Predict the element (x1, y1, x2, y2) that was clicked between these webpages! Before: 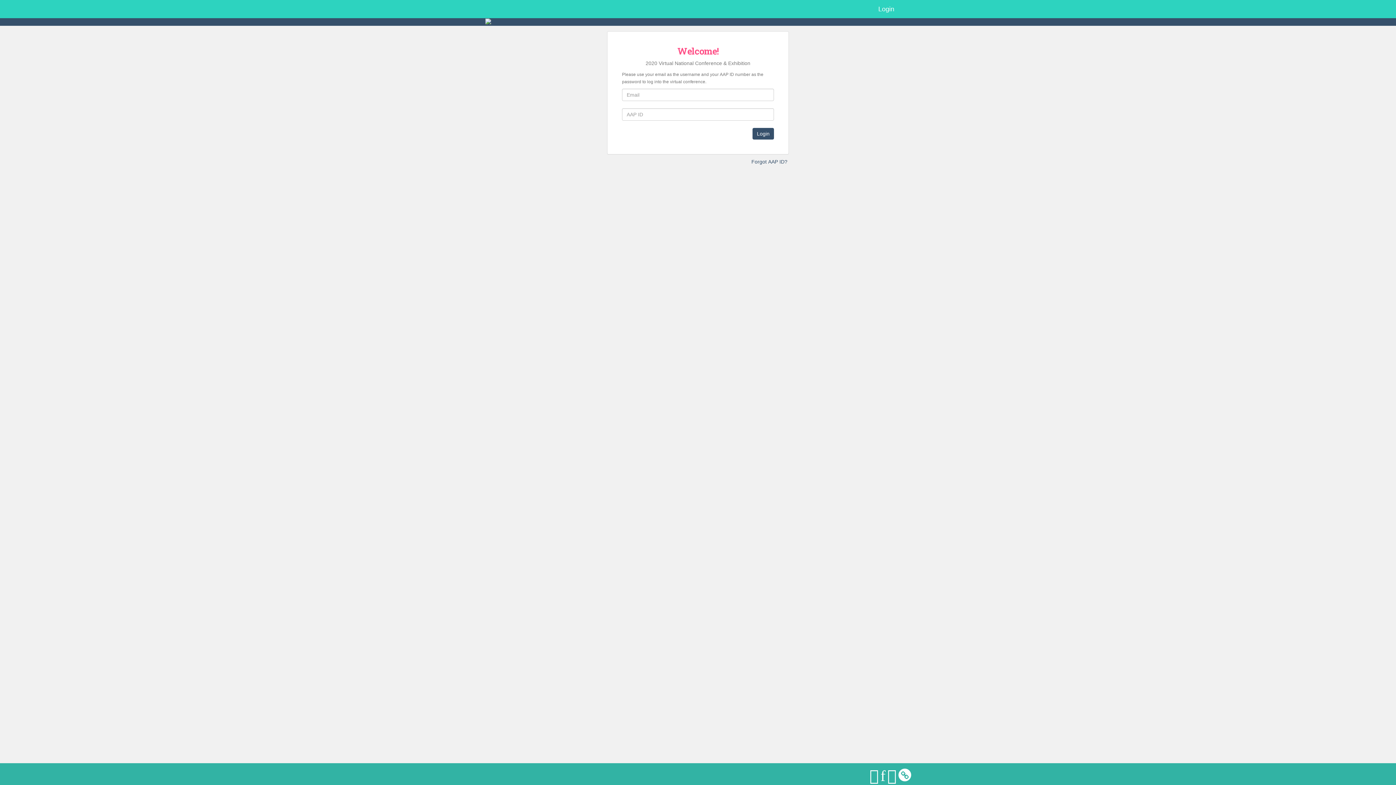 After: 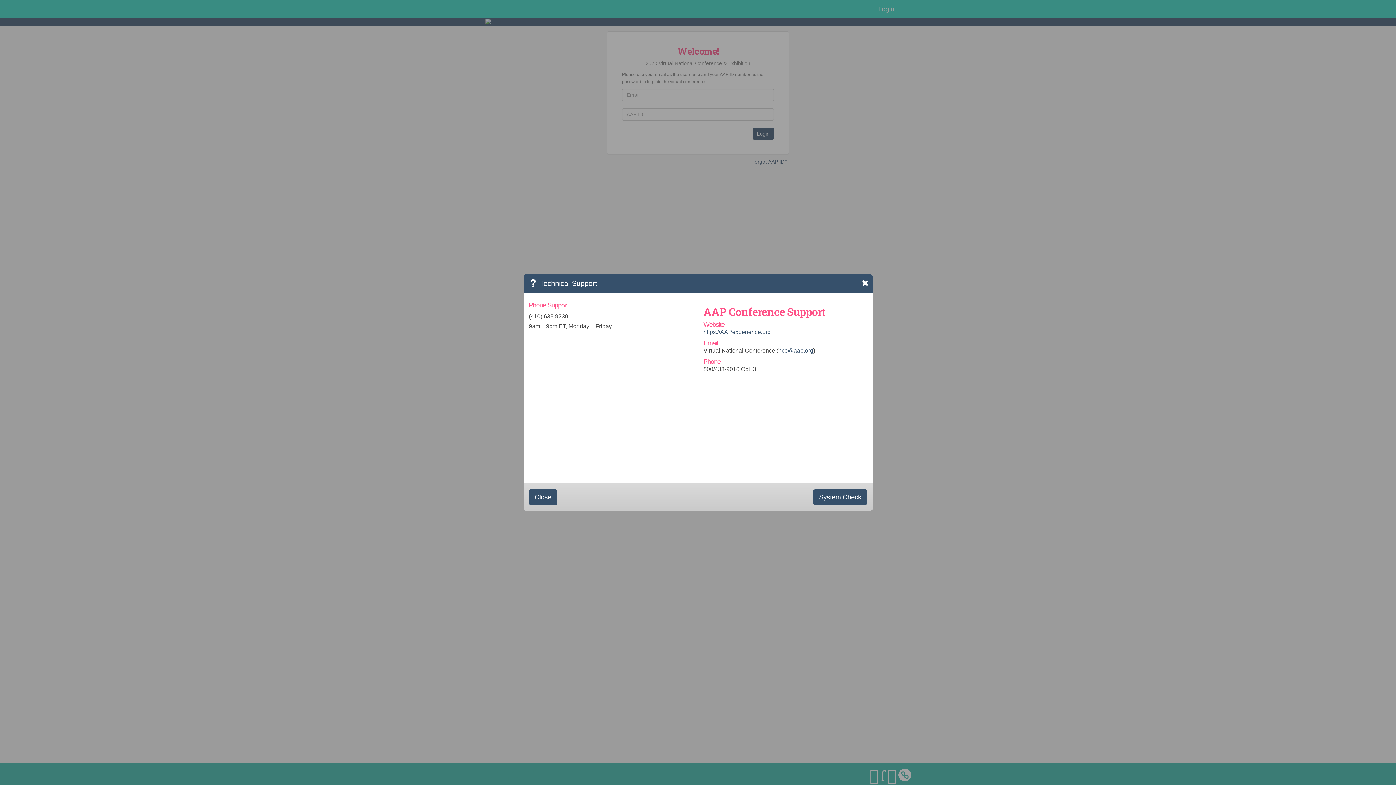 Action: label: Technical Support bbox: (555, 768, 596, 773)